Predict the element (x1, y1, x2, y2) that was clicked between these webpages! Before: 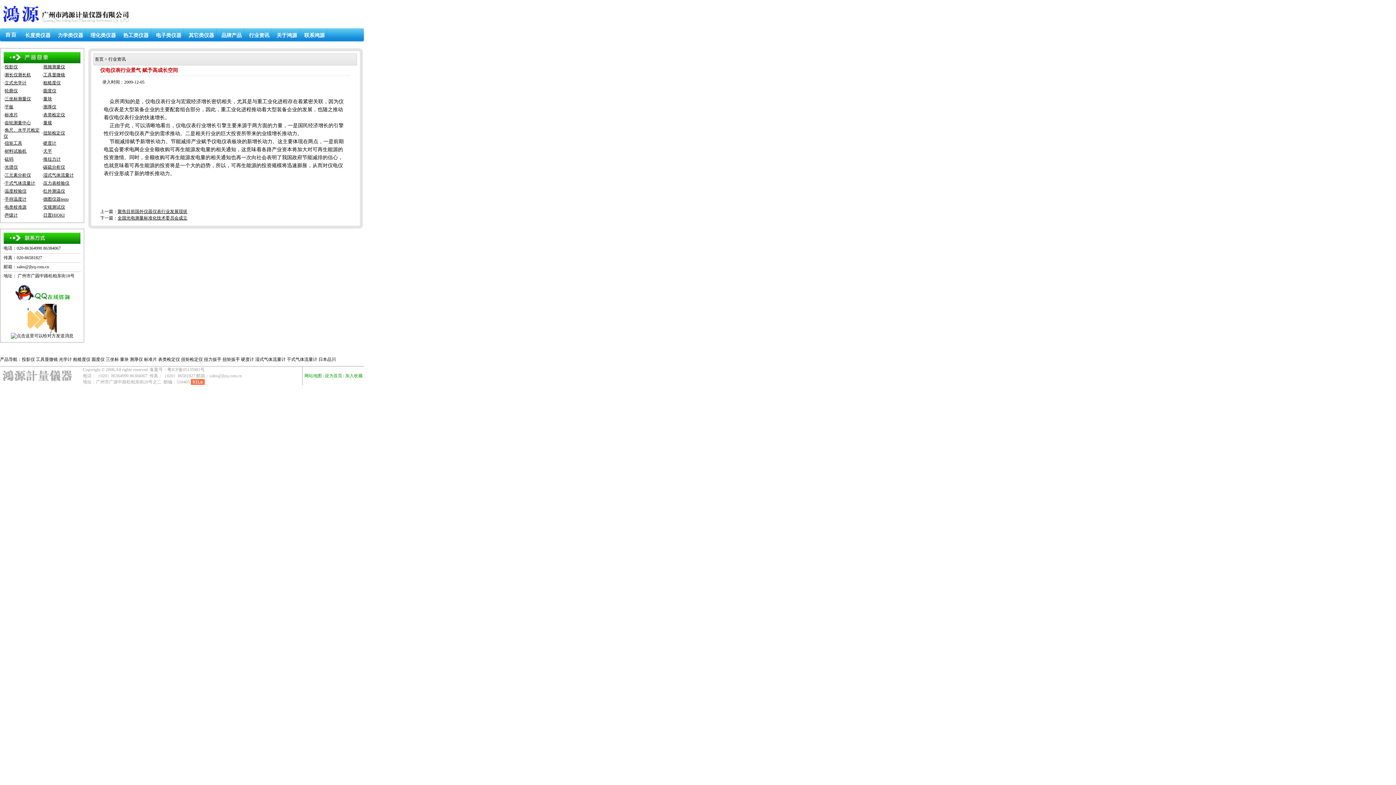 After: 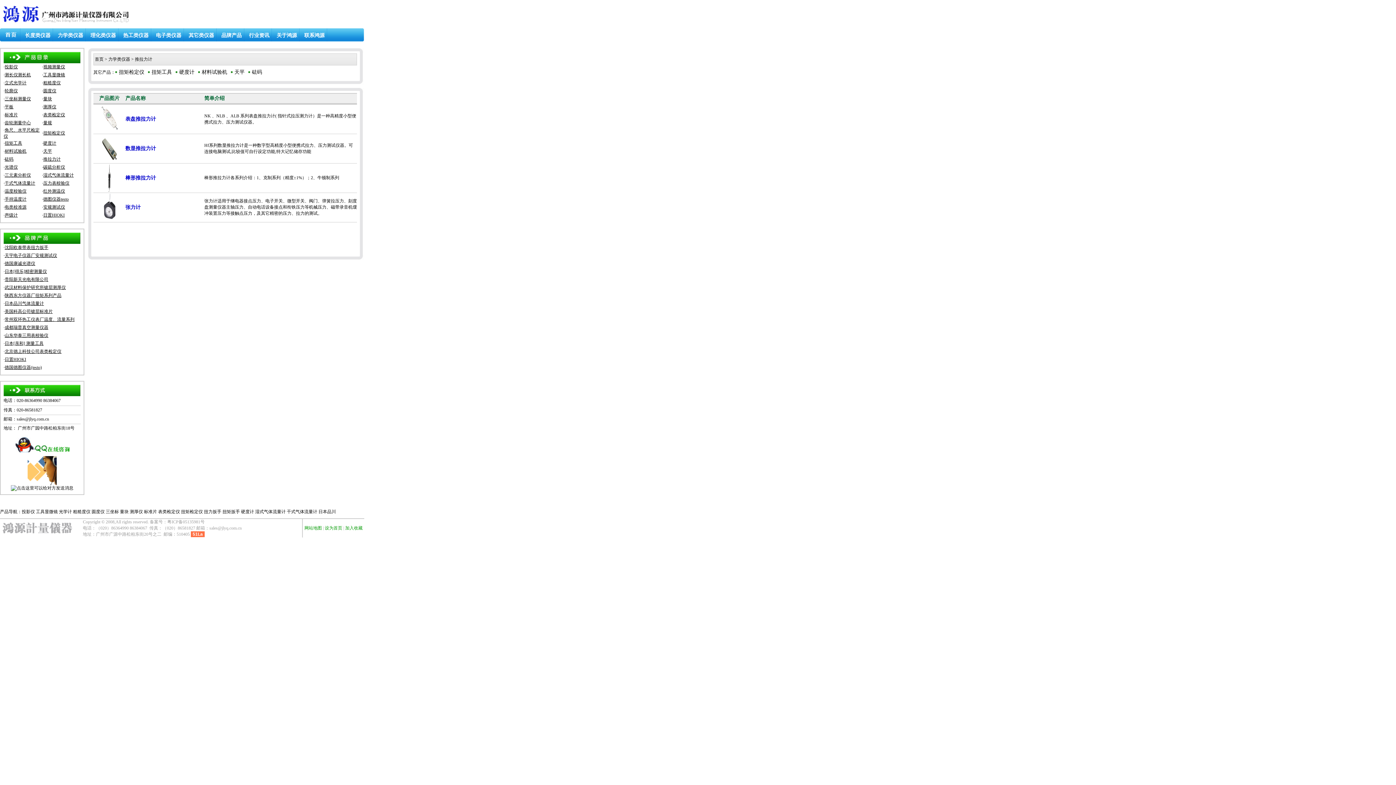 Action: label: 推拉力计 bbox: (43, 156, 60, 161)